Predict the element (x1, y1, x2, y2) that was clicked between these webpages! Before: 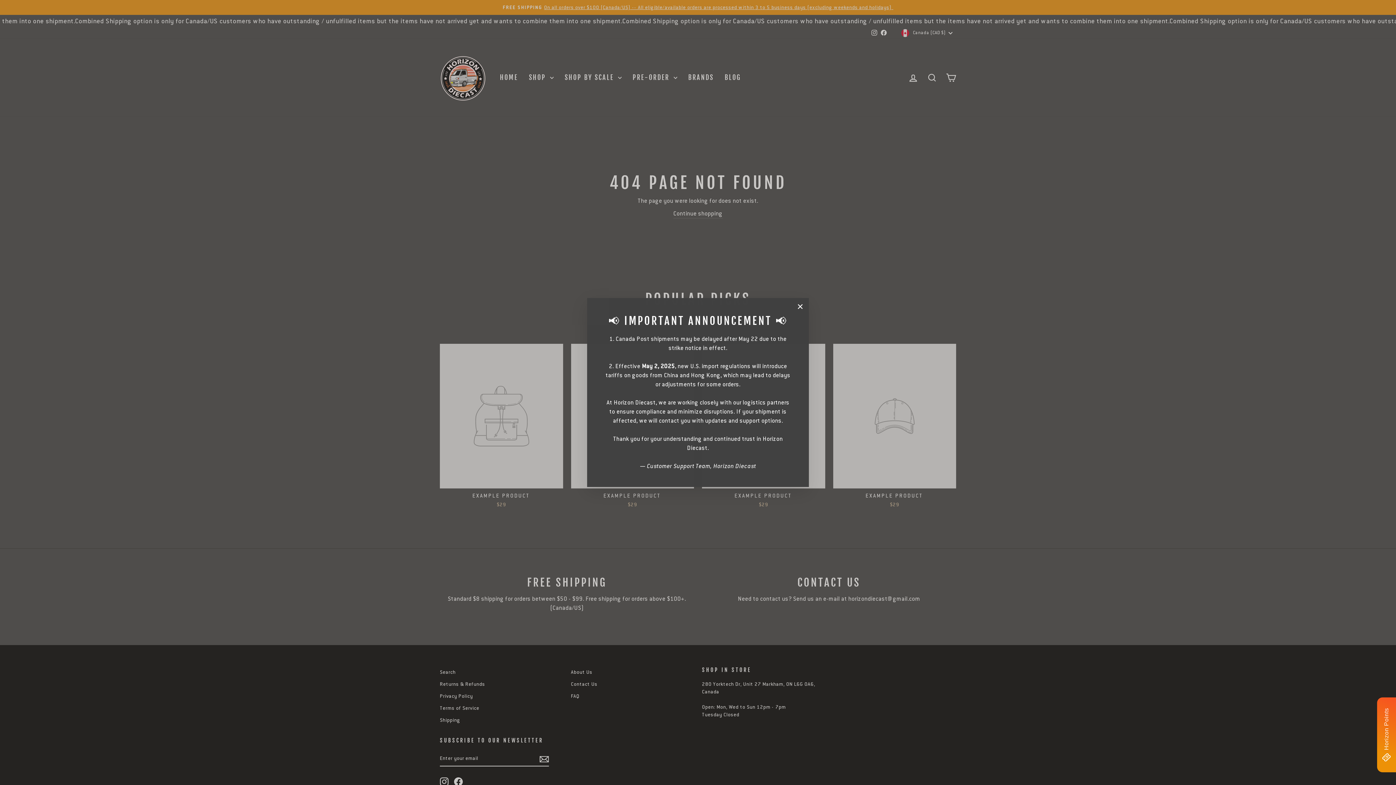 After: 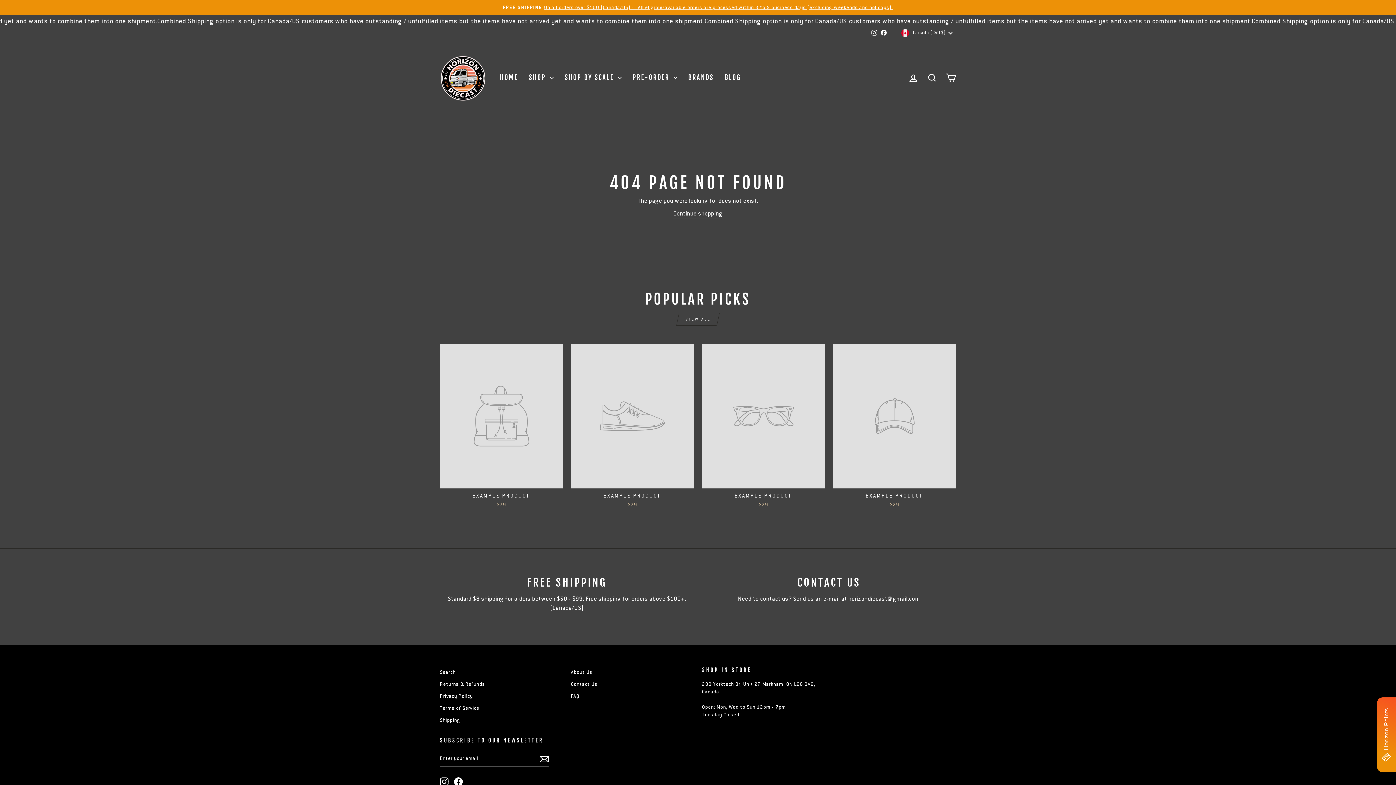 Action: label: "Close (esc)" bbox: (791, 298, 809, 315)